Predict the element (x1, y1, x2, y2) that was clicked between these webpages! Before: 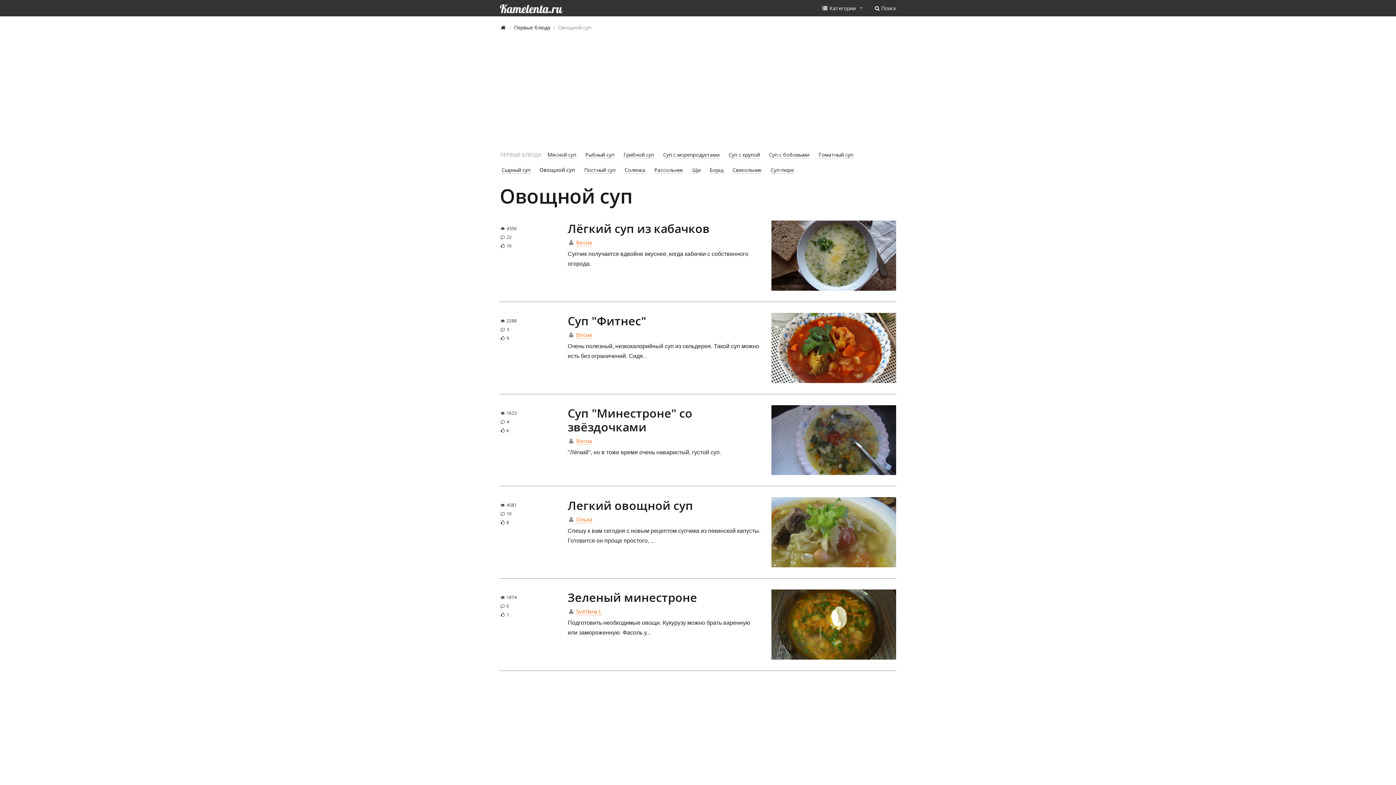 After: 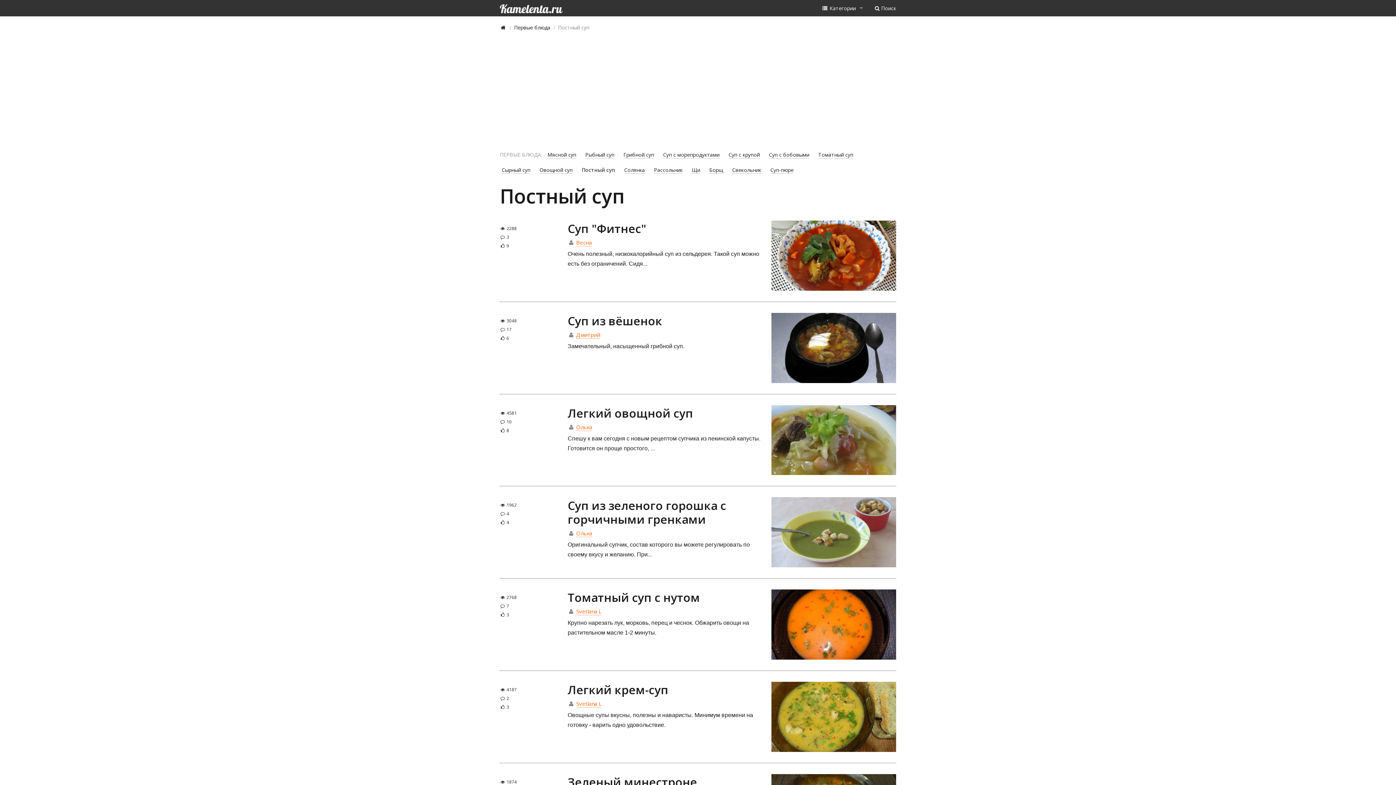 Action: bbox: (584, 166, 615, 173) label: Постный суп